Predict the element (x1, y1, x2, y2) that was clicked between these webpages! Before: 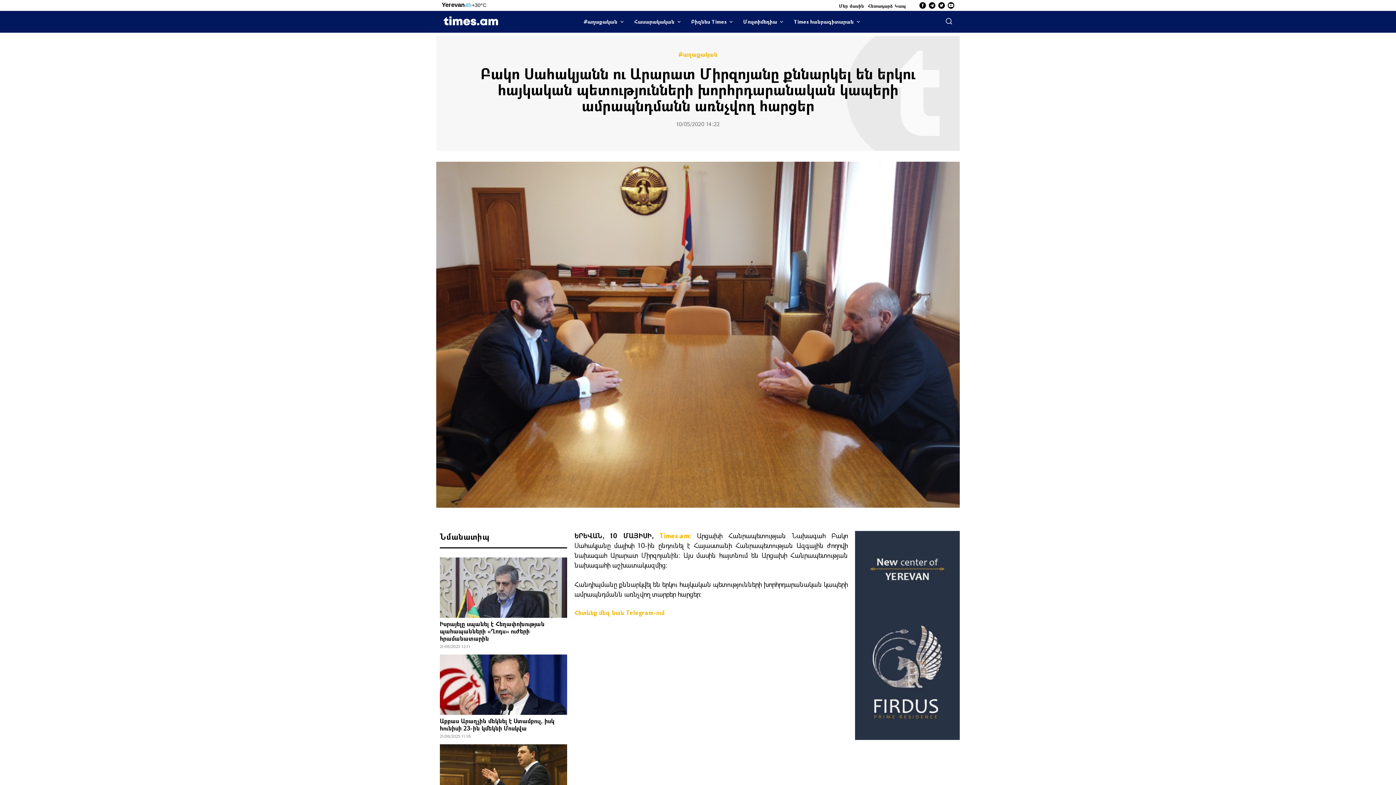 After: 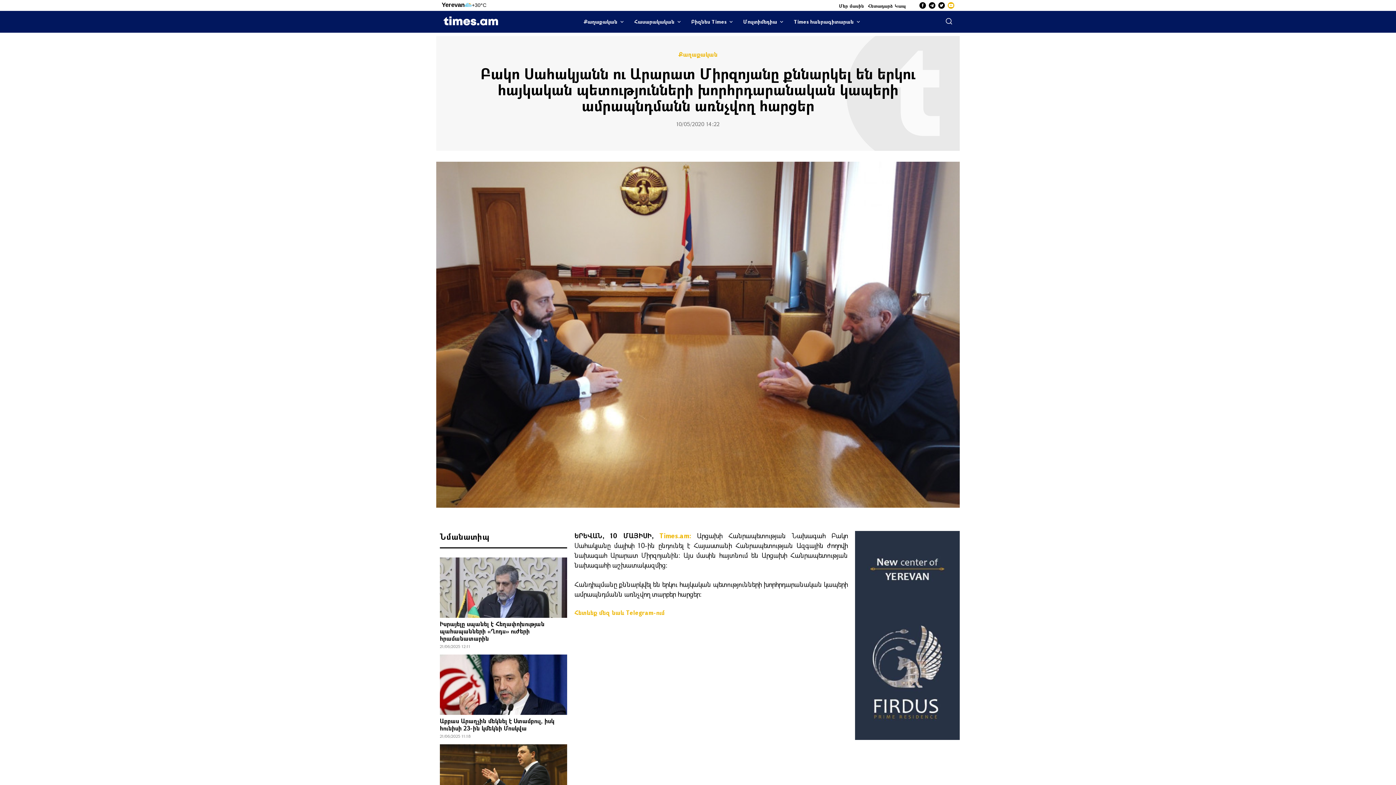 Action: bbox: (948, 2, 954, 8)